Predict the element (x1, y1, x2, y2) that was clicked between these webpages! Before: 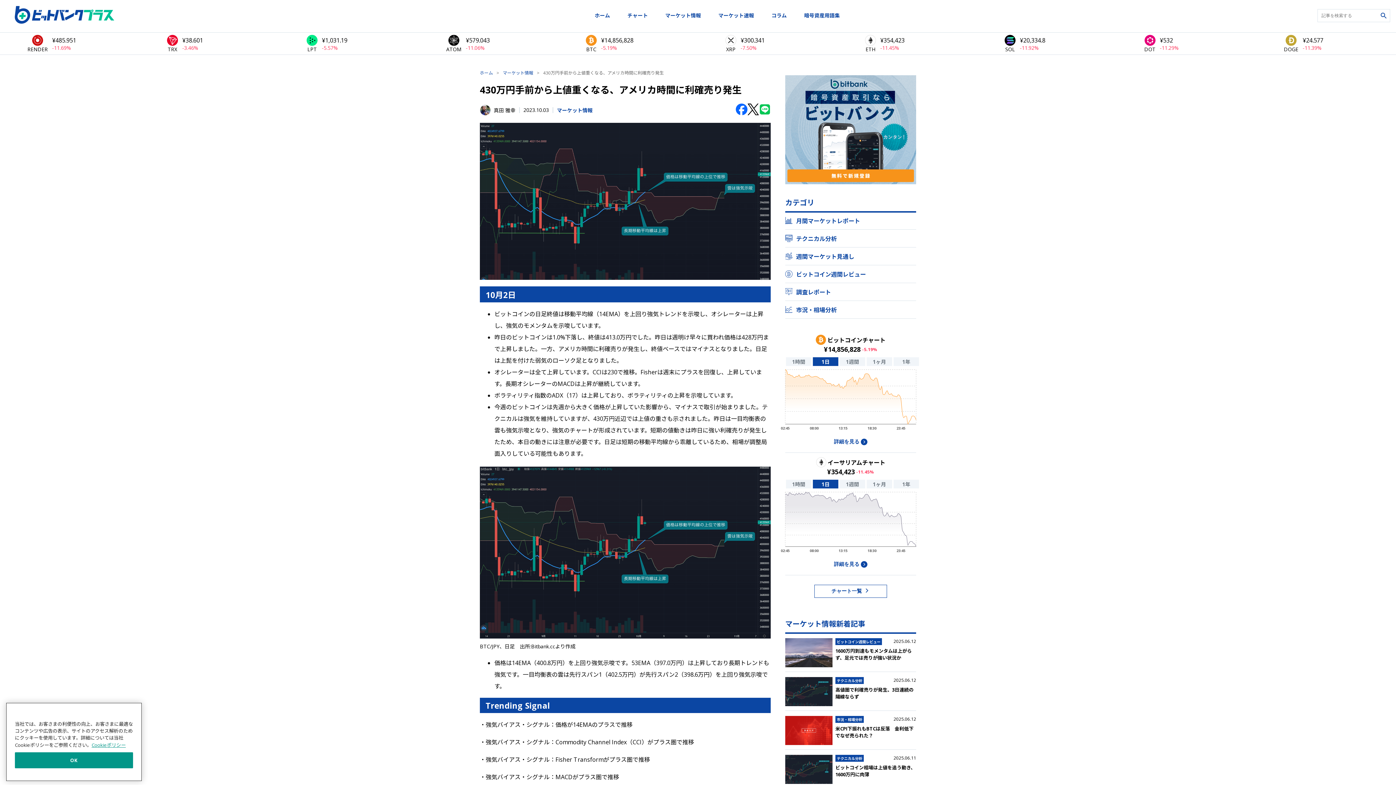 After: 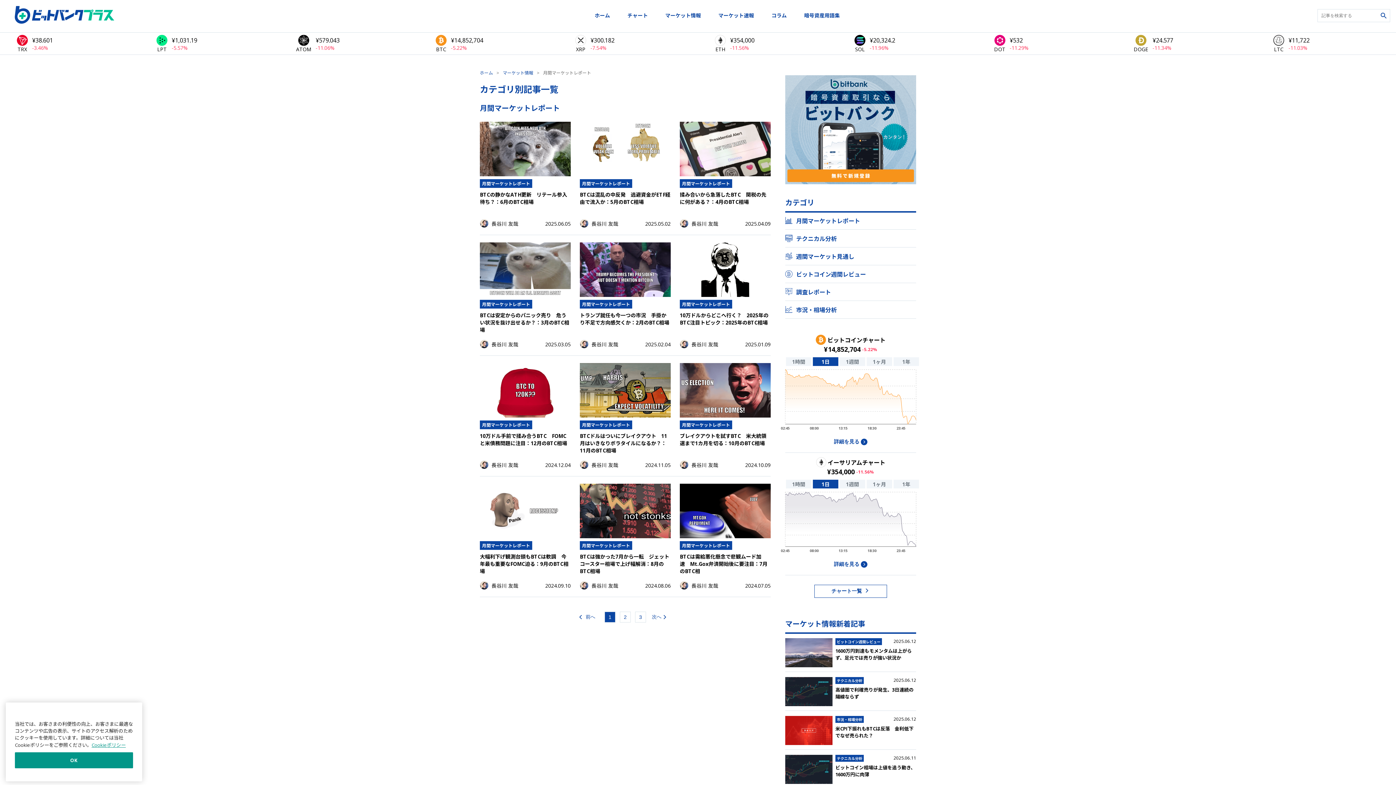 Action: label: 月間マーケットレポート bbox: (785, 212, 916, 230)